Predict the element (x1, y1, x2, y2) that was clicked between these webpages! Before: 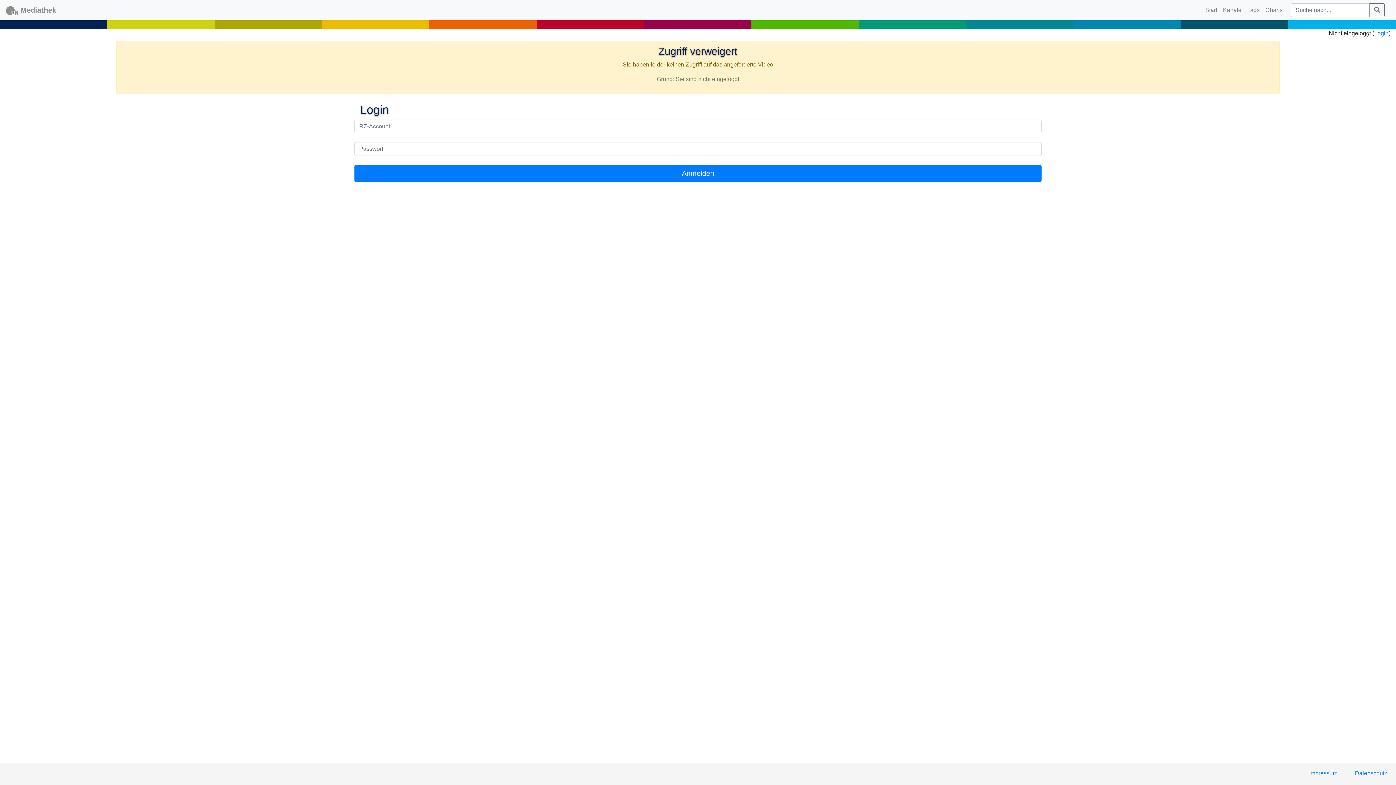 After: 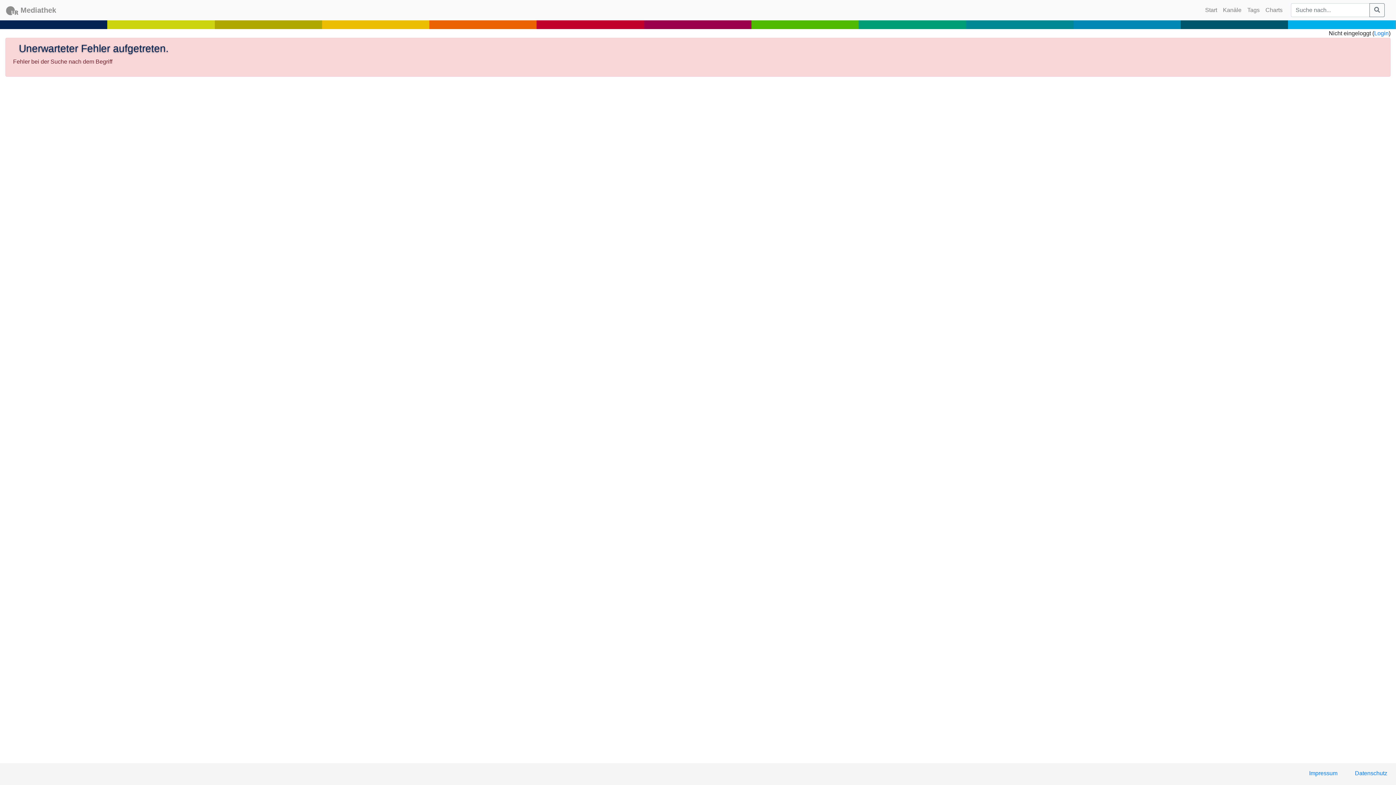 Action: bbox: (1369, 3, 1385, 17)